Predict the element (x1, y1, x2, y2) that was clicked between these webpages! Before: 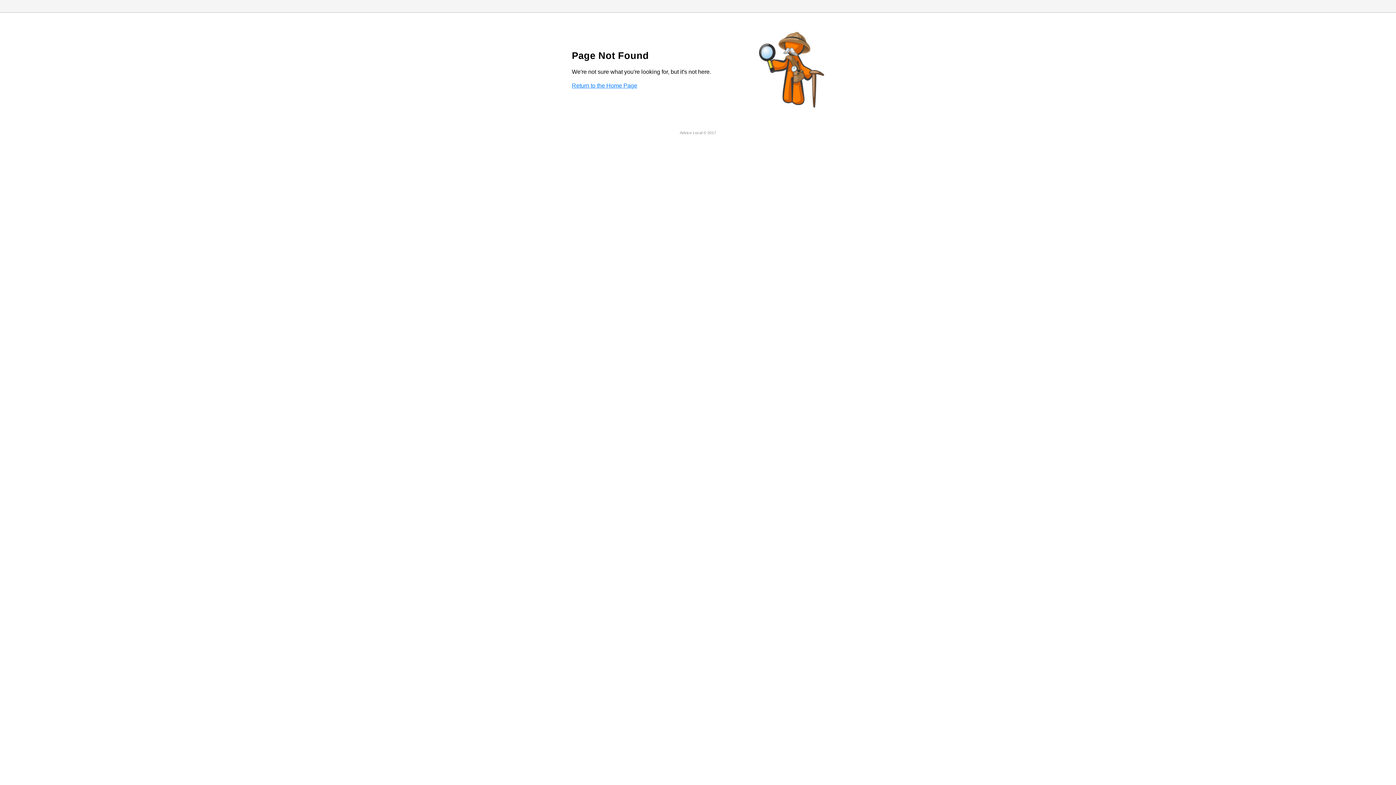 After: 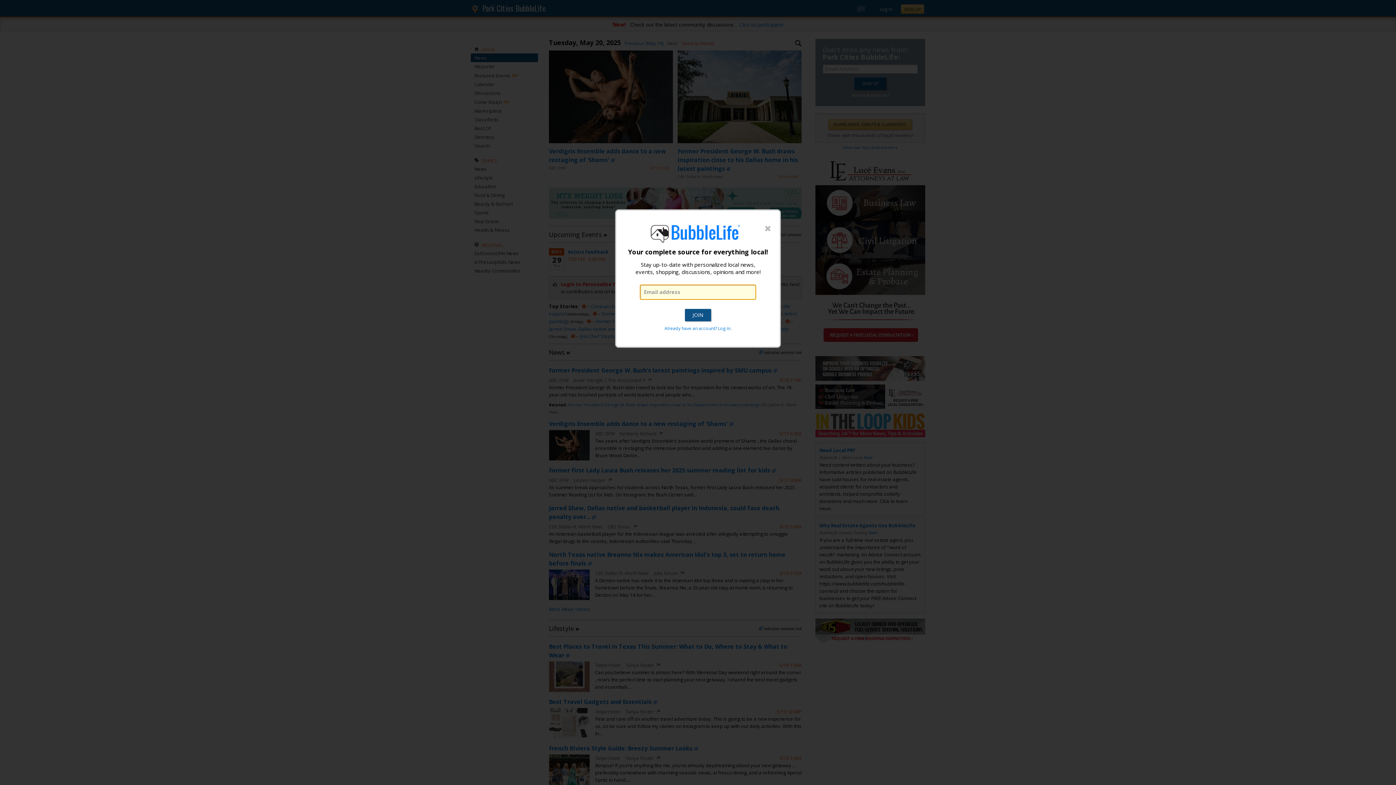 Action: bbox: (572, 82, 637, 88) label: Return to the Home Page